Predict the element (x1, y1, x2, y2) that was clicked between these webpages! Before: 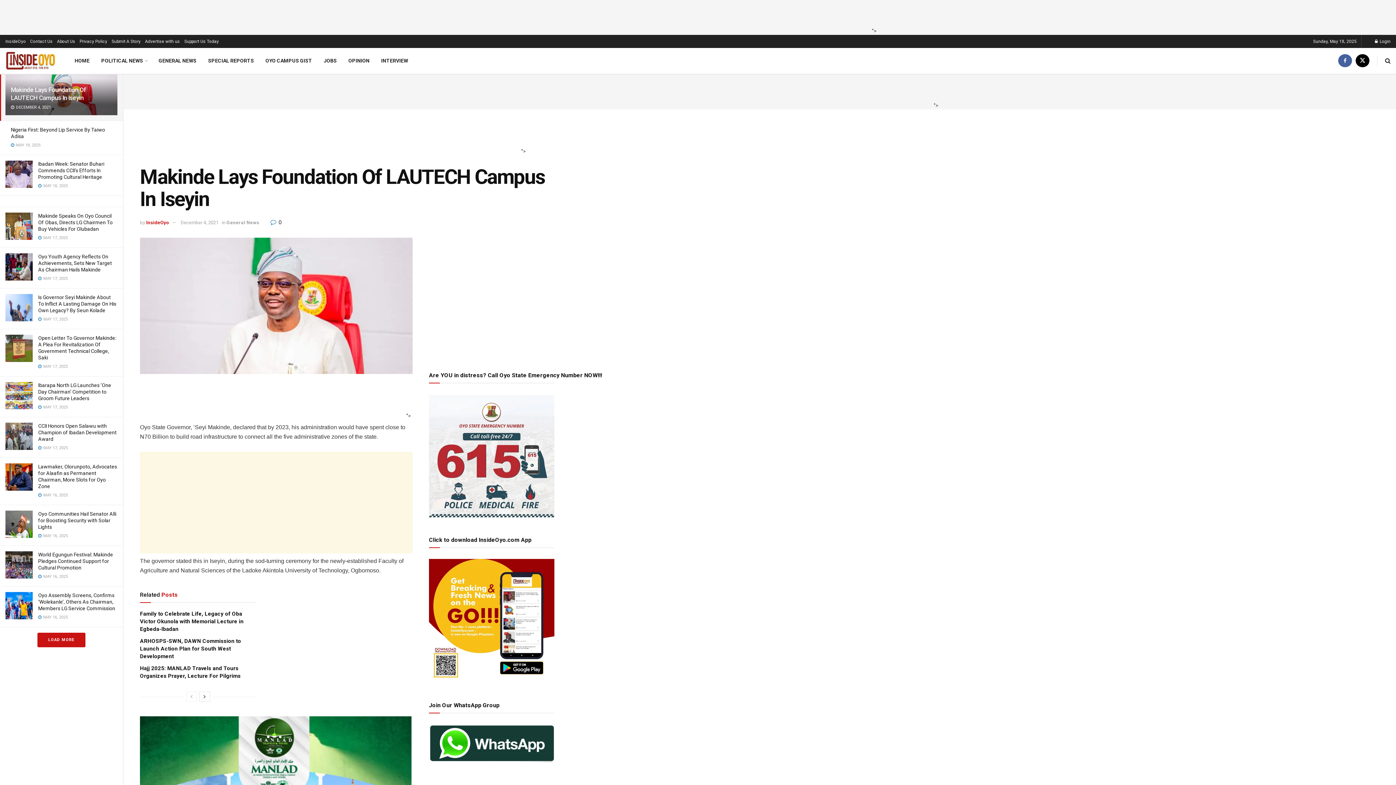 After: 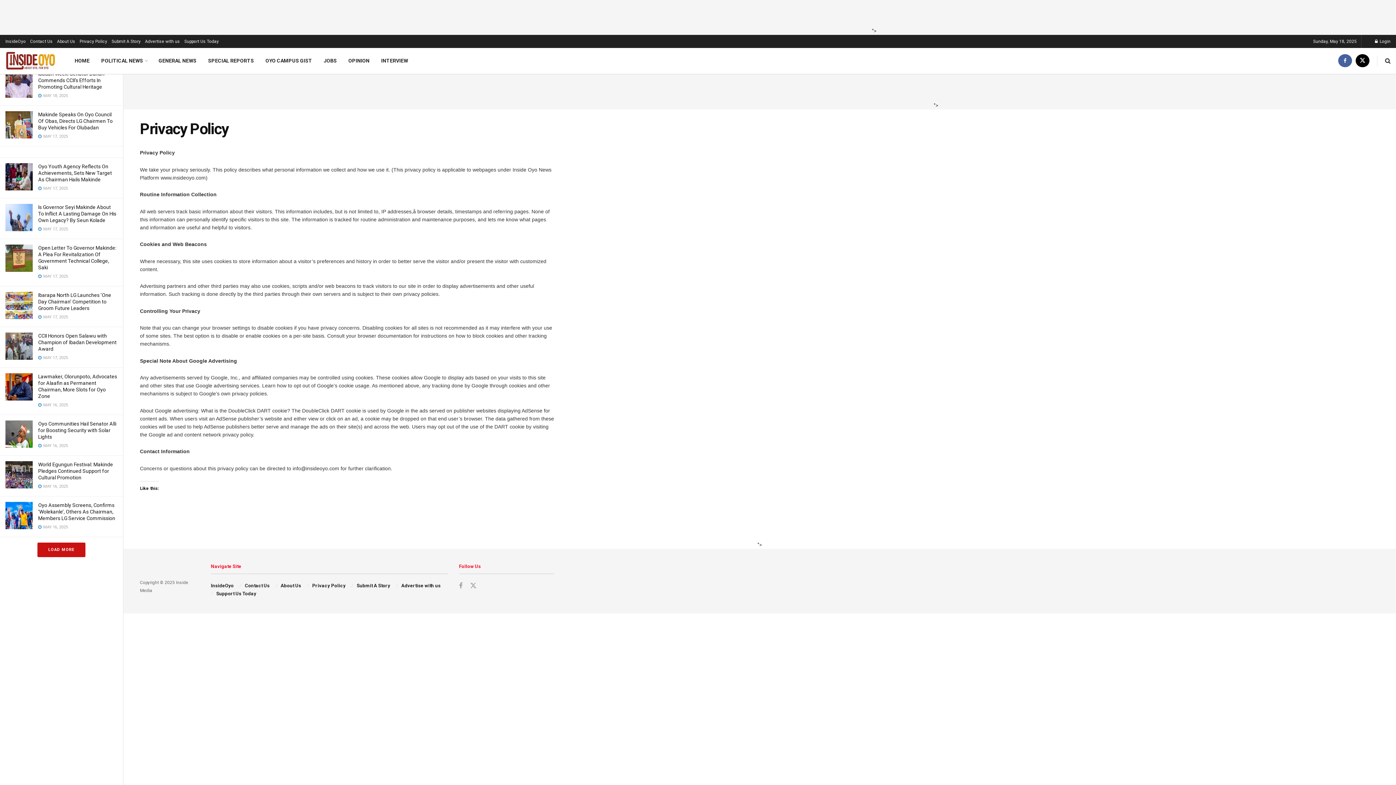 Action: label: Privacy Policy bbox: (79, 34, 107, 48)